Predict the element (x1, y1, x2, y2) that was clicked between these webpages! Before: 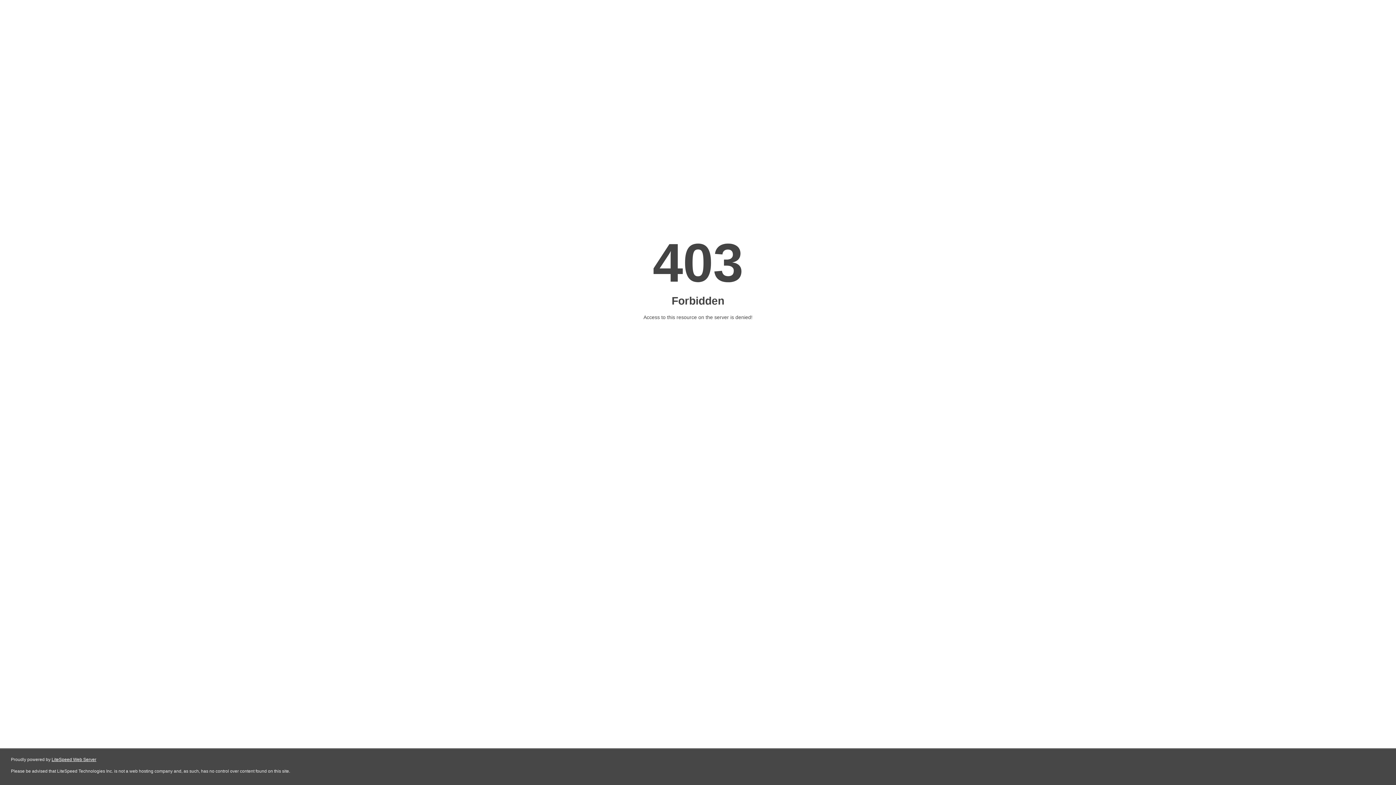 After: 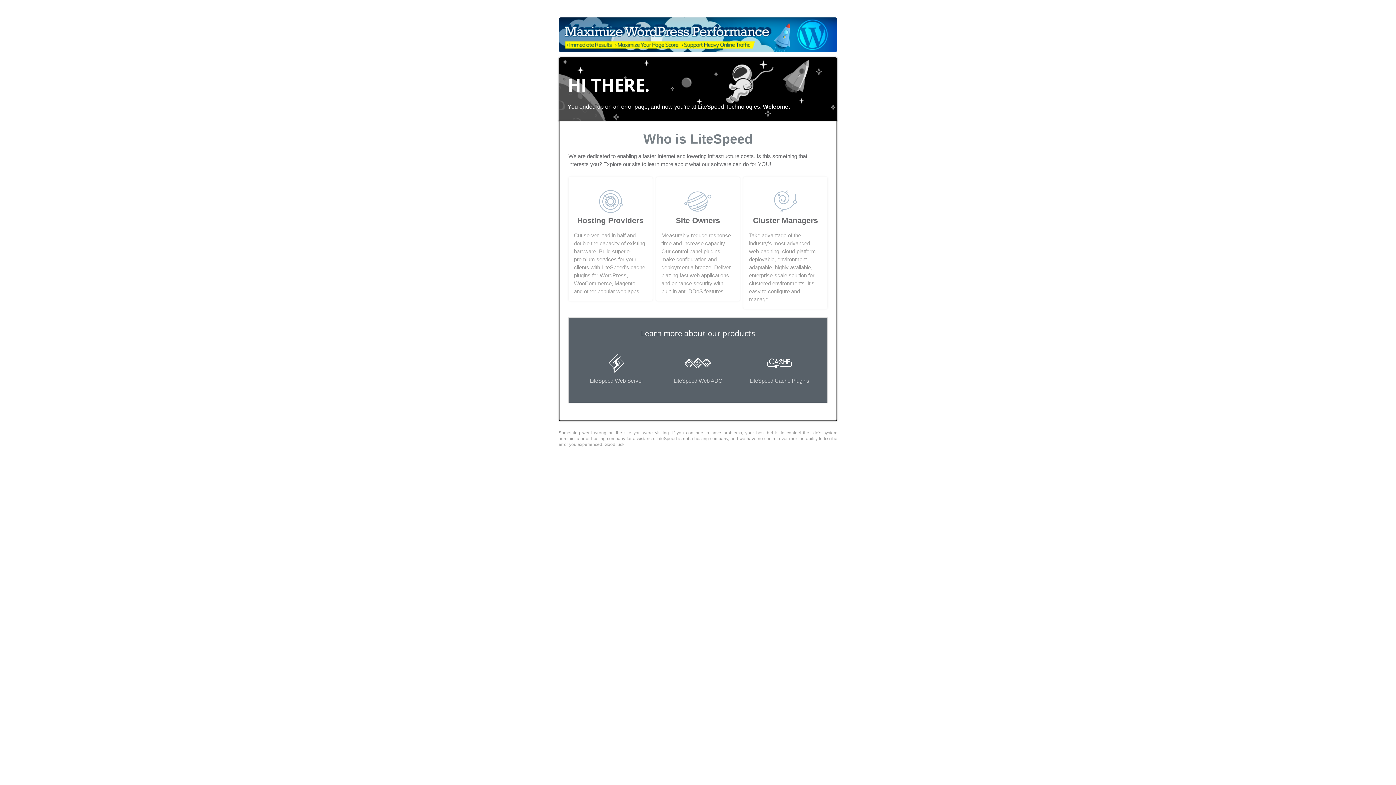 Action: bbox: (51, 757, 96, 762) label: LiteSpeed Web Server